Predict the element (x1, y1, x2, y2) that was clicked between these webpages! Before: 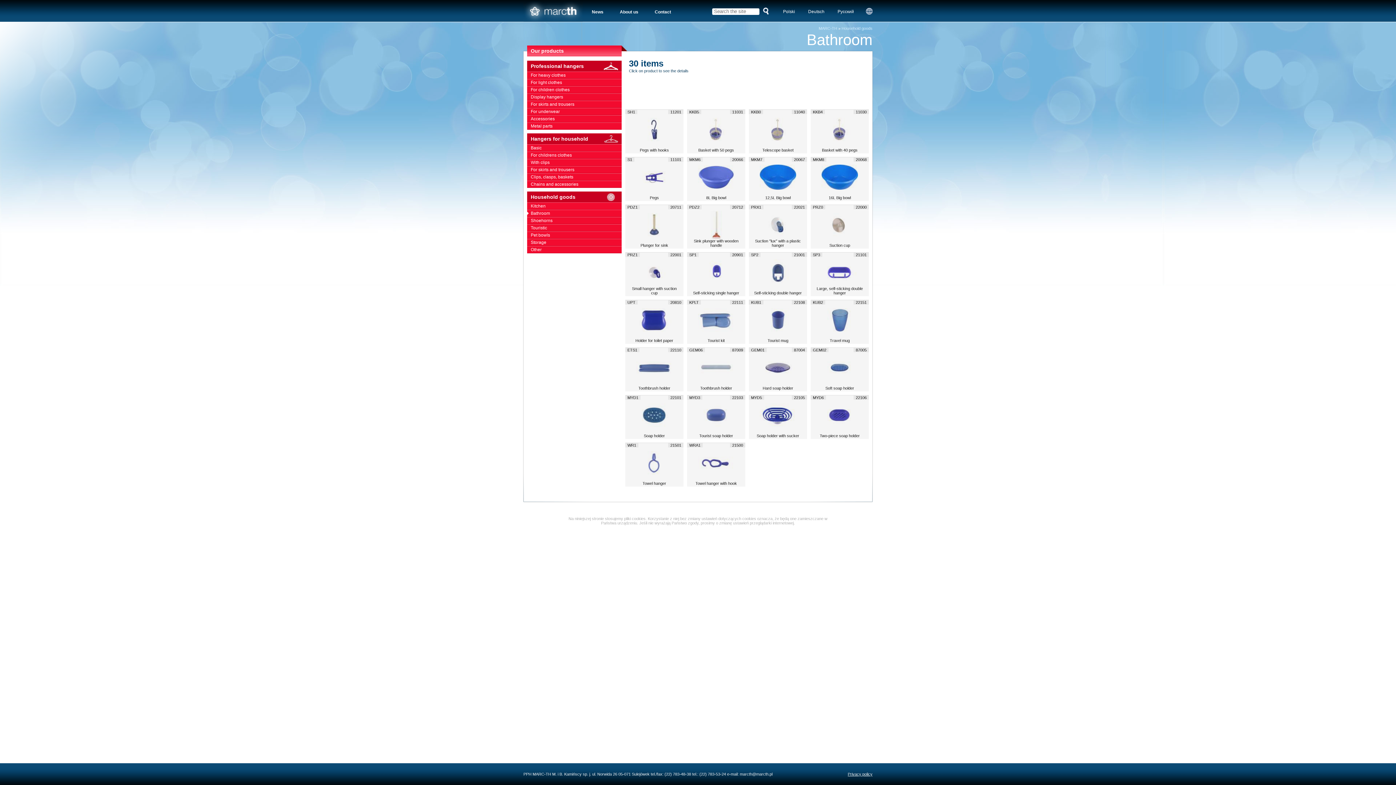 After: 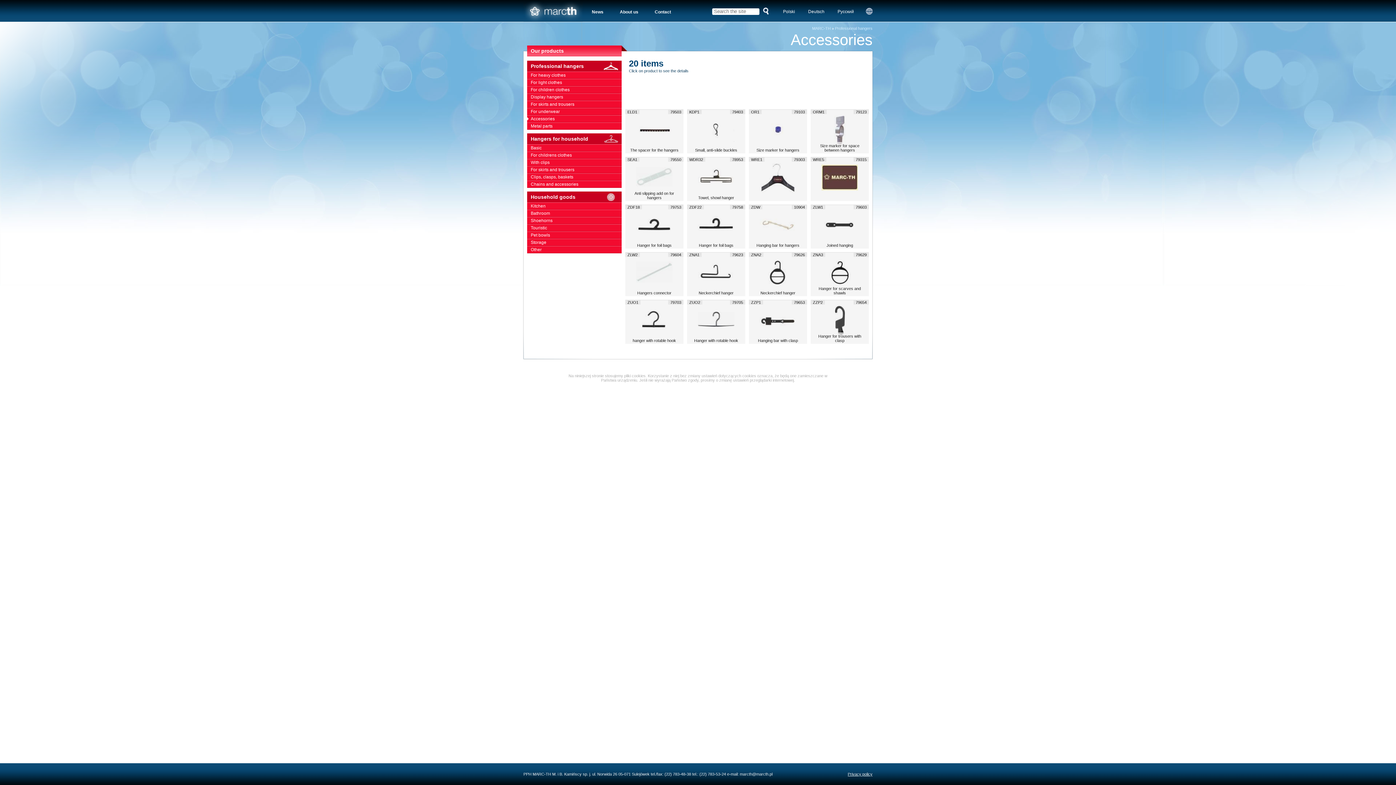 Action: bbox: (527, 115, 621, 122) label: Accessories
>